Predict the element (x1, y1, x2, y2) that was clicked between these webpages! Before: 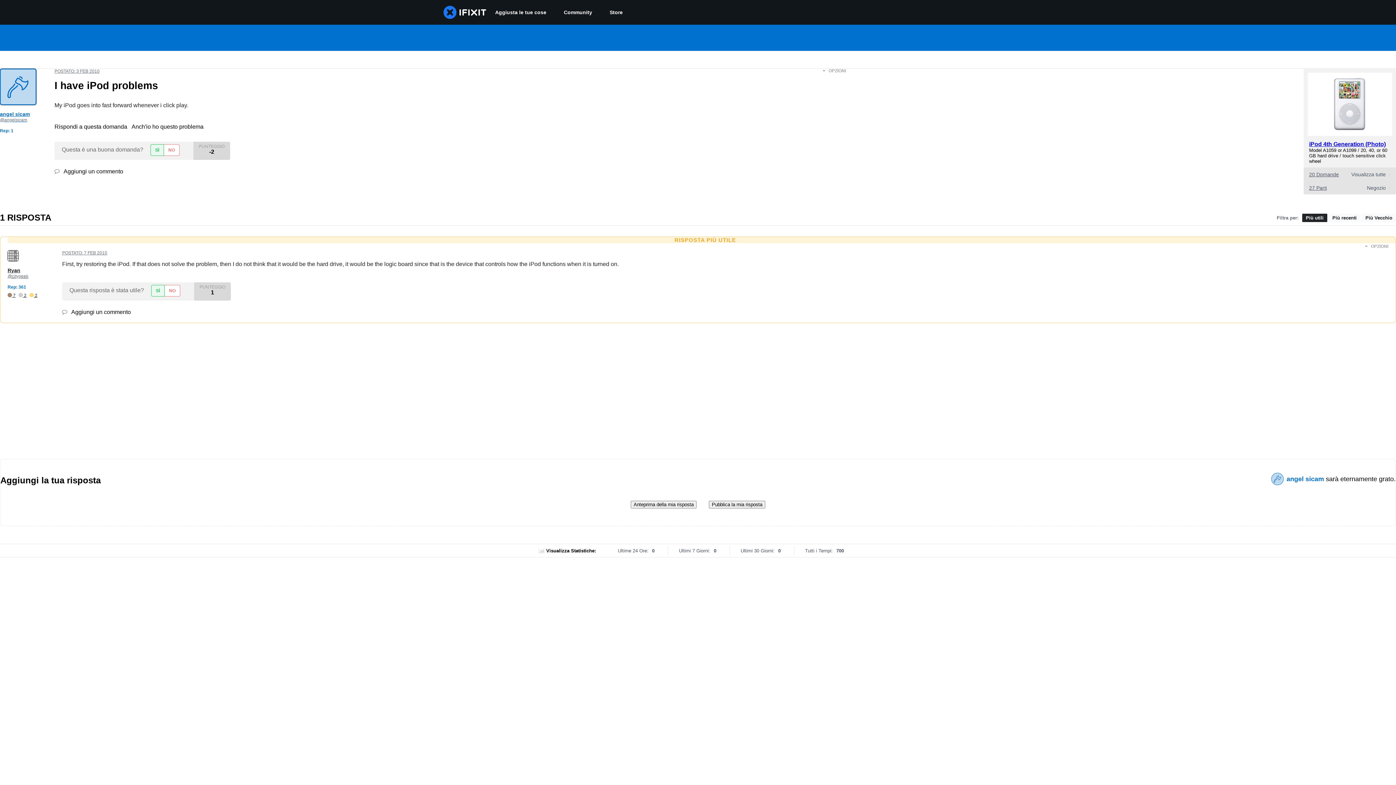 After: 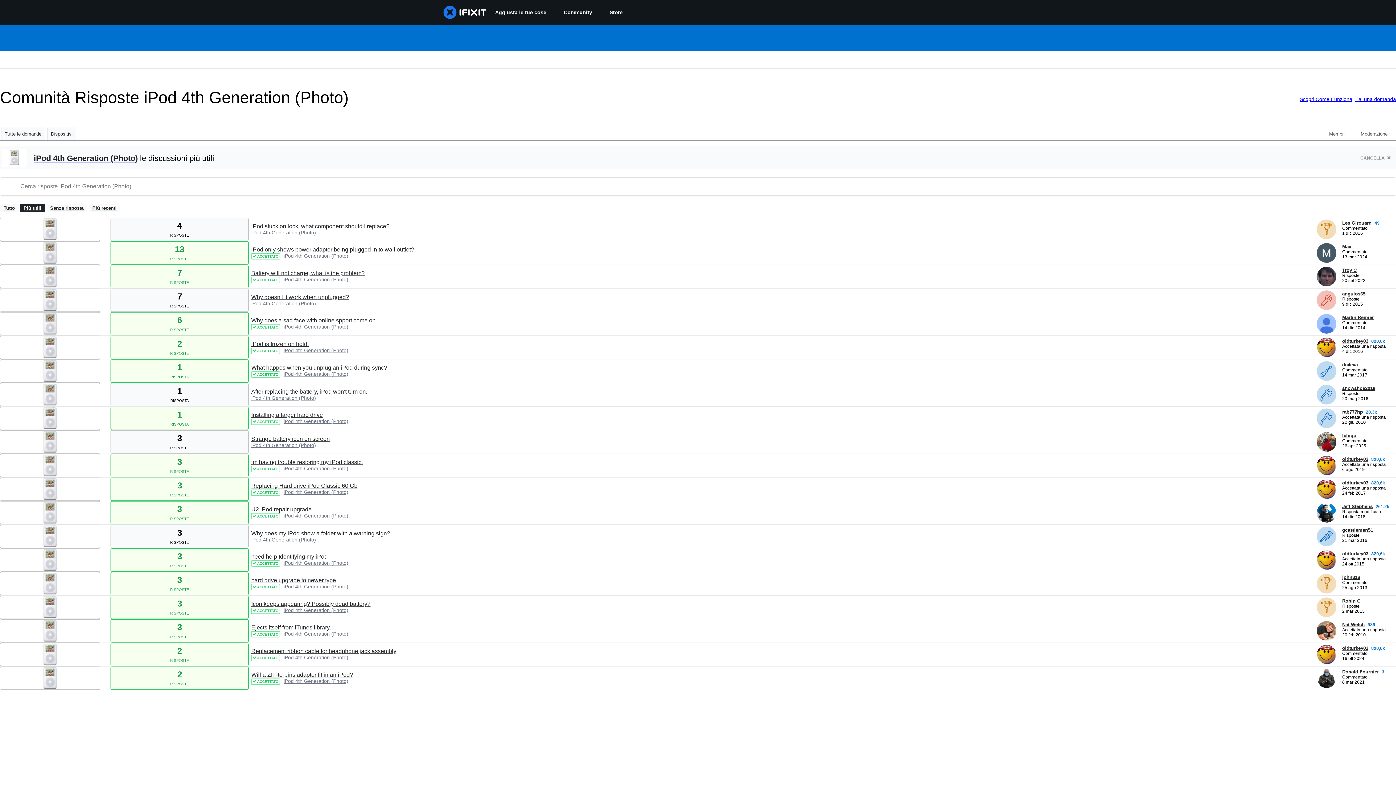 Action: bbox: (1304, 167, 1396, 181) label: 20 Domande
Visualizza tutte 